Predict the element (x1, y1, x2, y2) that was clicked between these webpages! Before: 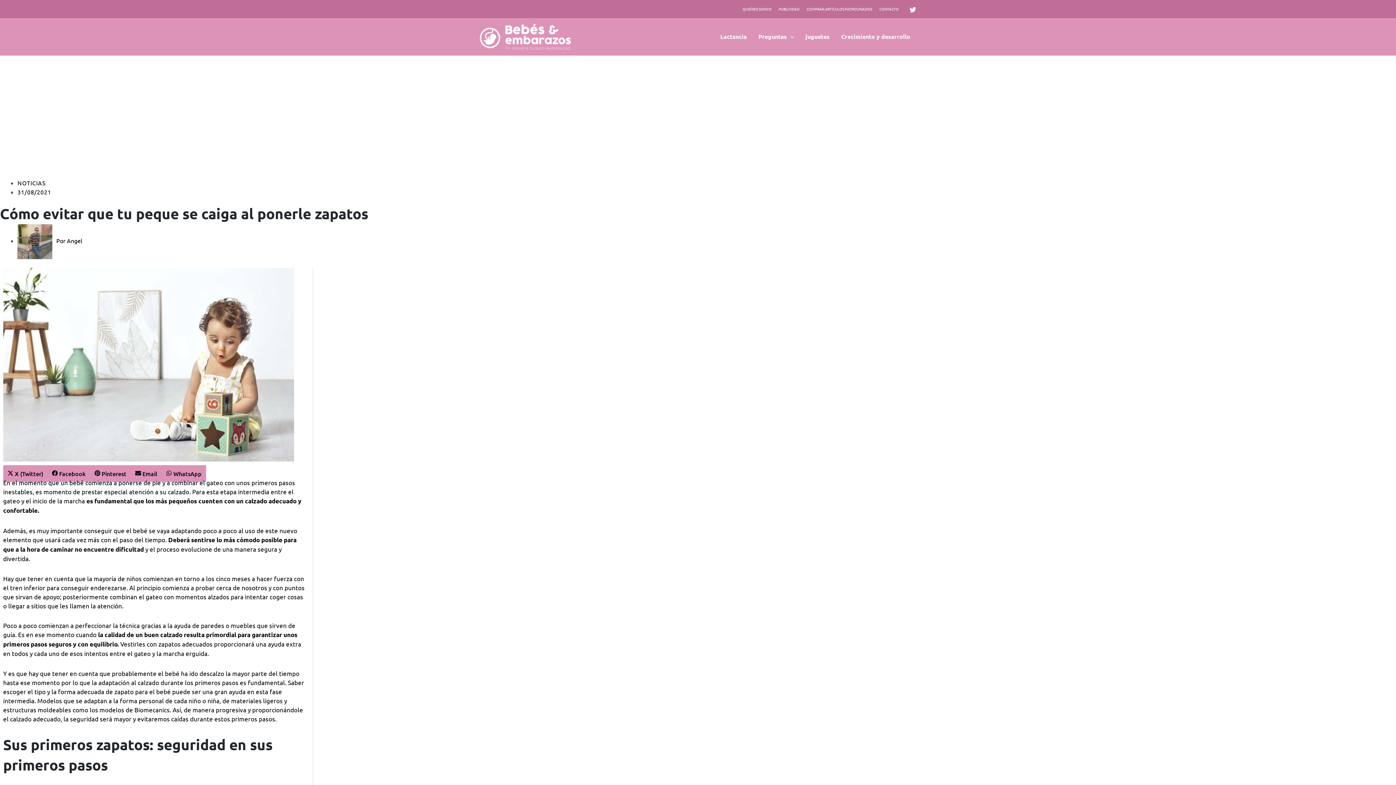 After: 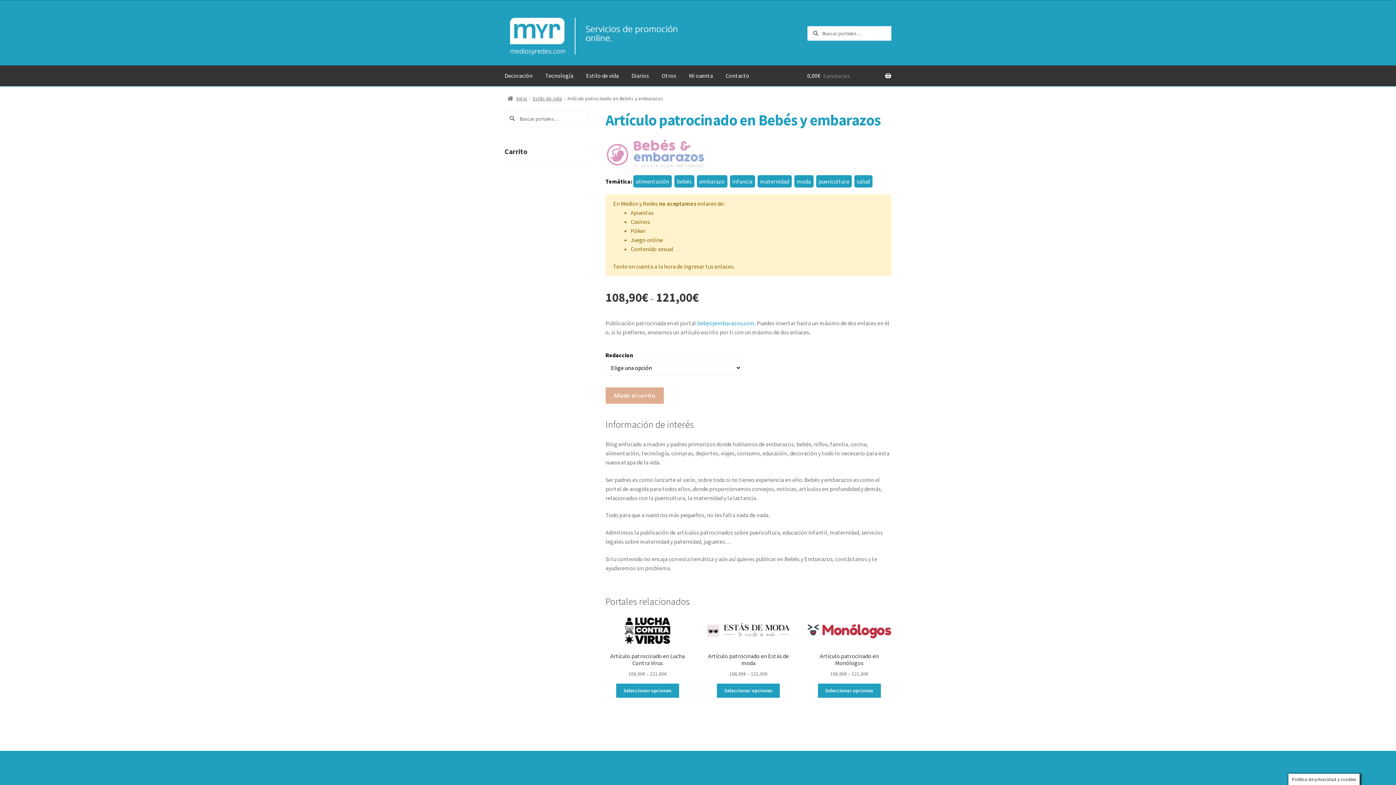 Action: bbox: (803, 0, 876, 18) label: COMPRAR ARTÍCULOS PATROCINADOS